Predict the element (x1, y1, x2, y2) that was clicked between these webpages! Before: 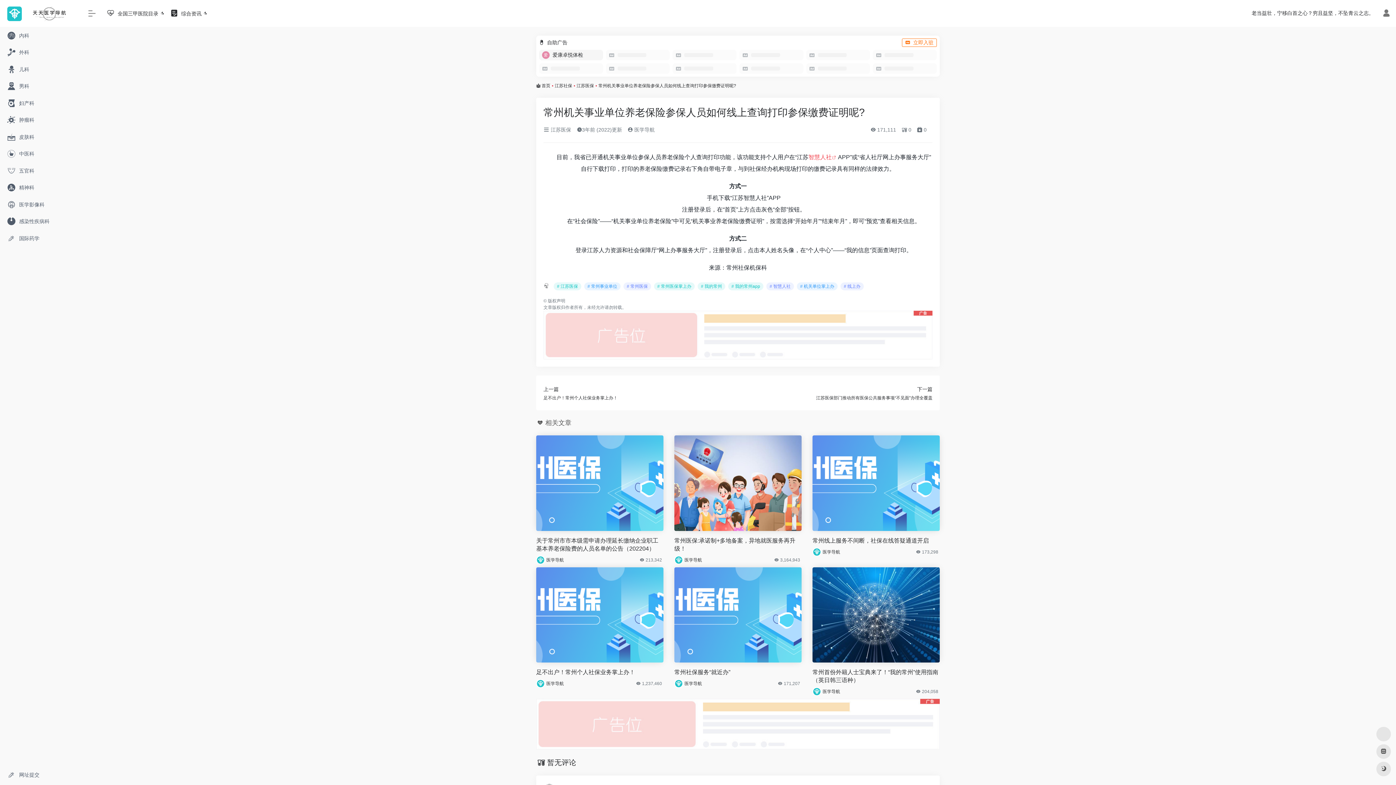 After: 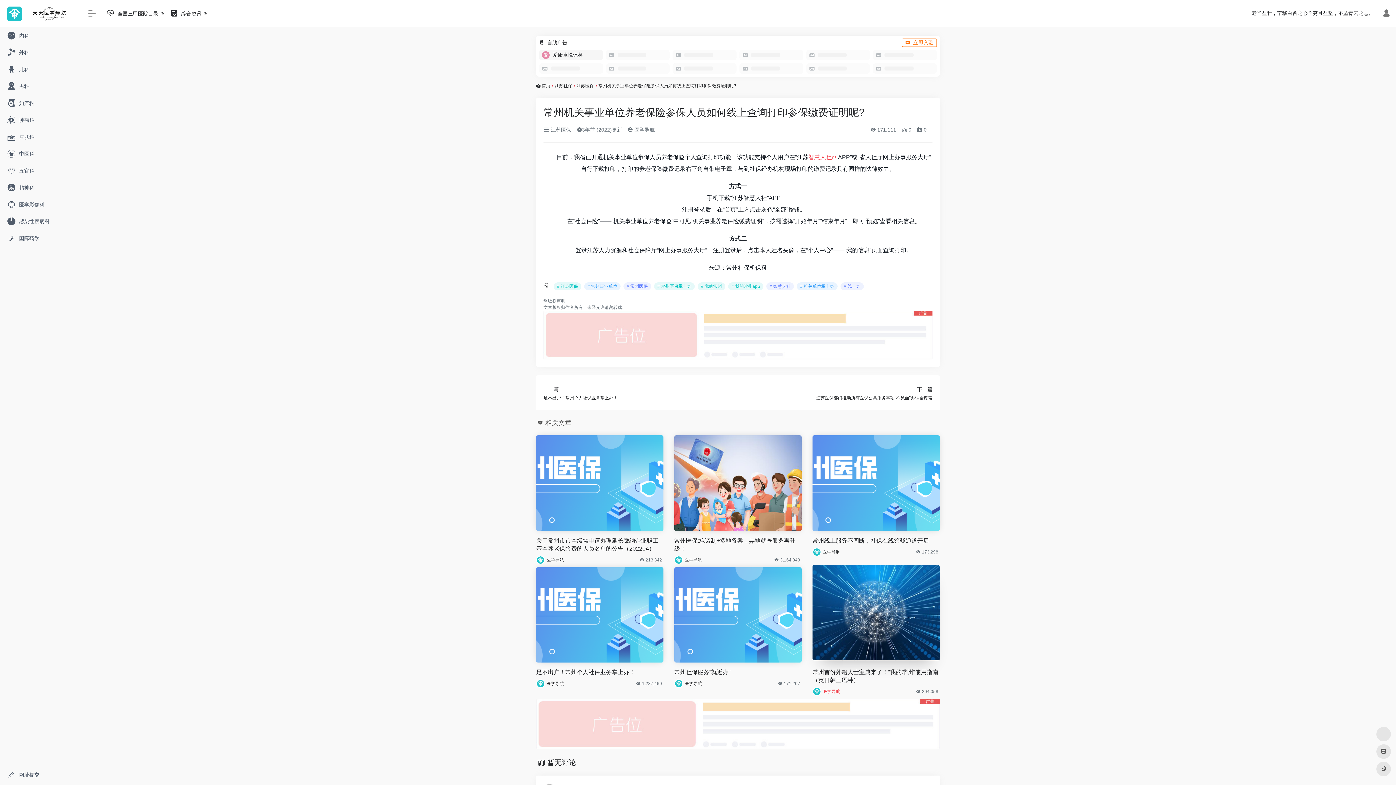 Action: bbox: (822, 688, 840, 695) label: 医学导航